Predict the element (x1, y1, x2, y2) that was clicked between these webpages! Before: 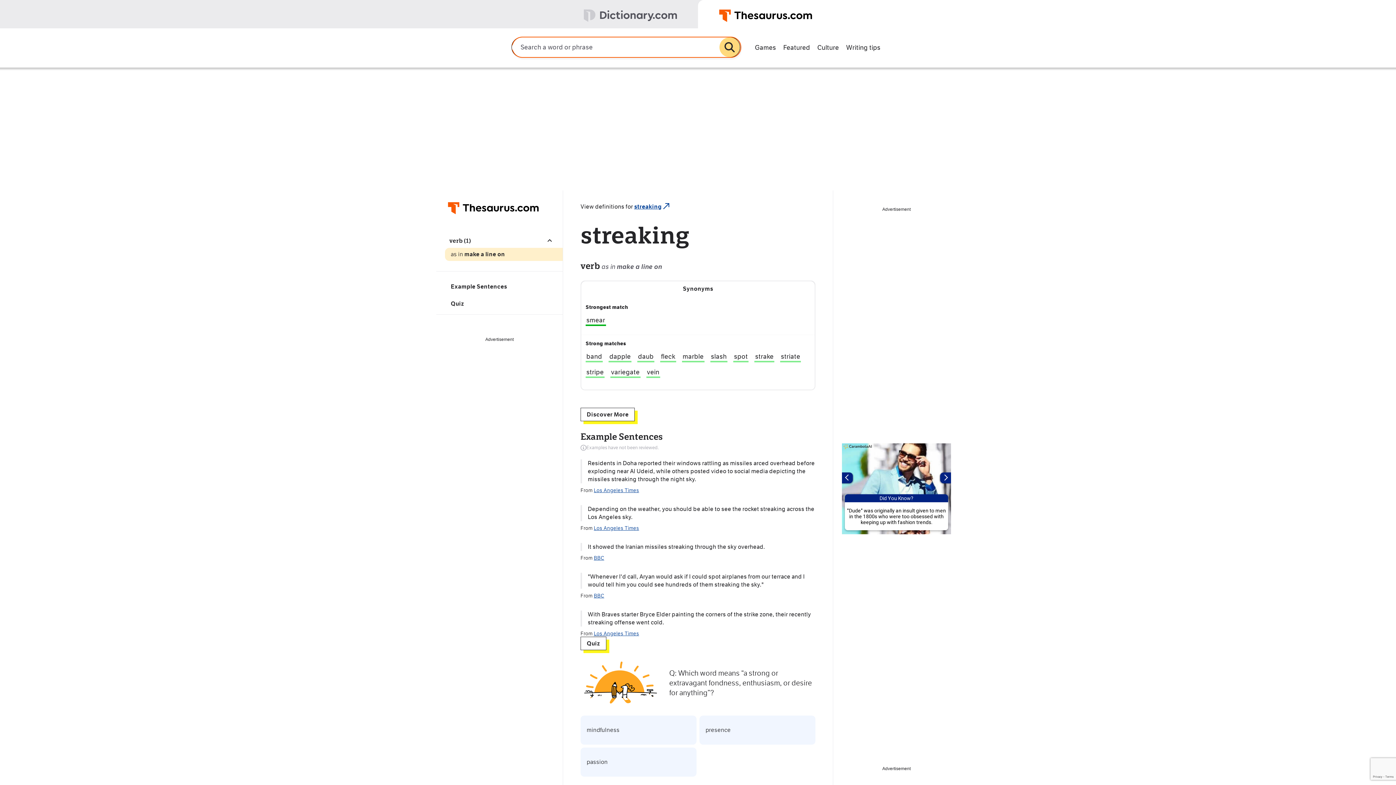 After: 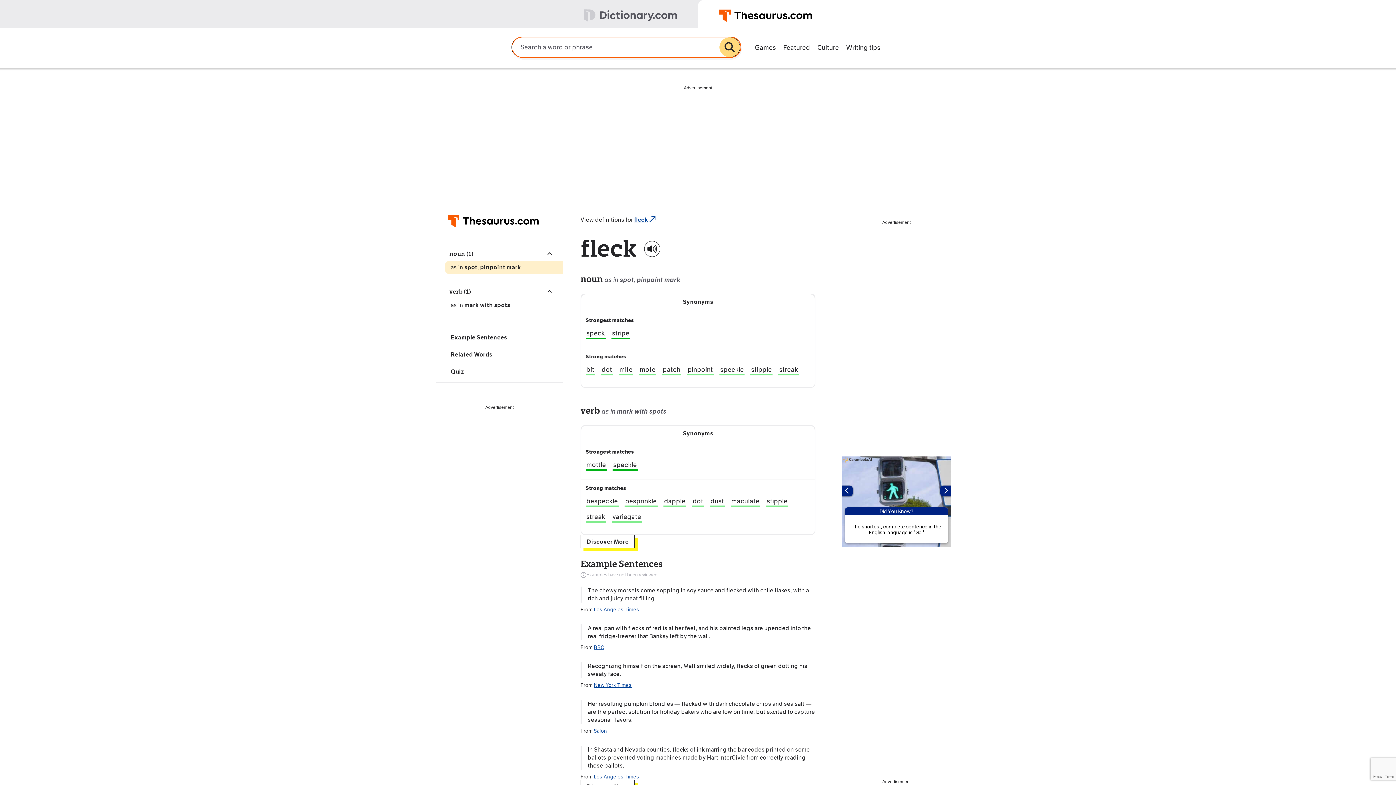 Action: label: fleck bbox: (660, 352, 676, 362)